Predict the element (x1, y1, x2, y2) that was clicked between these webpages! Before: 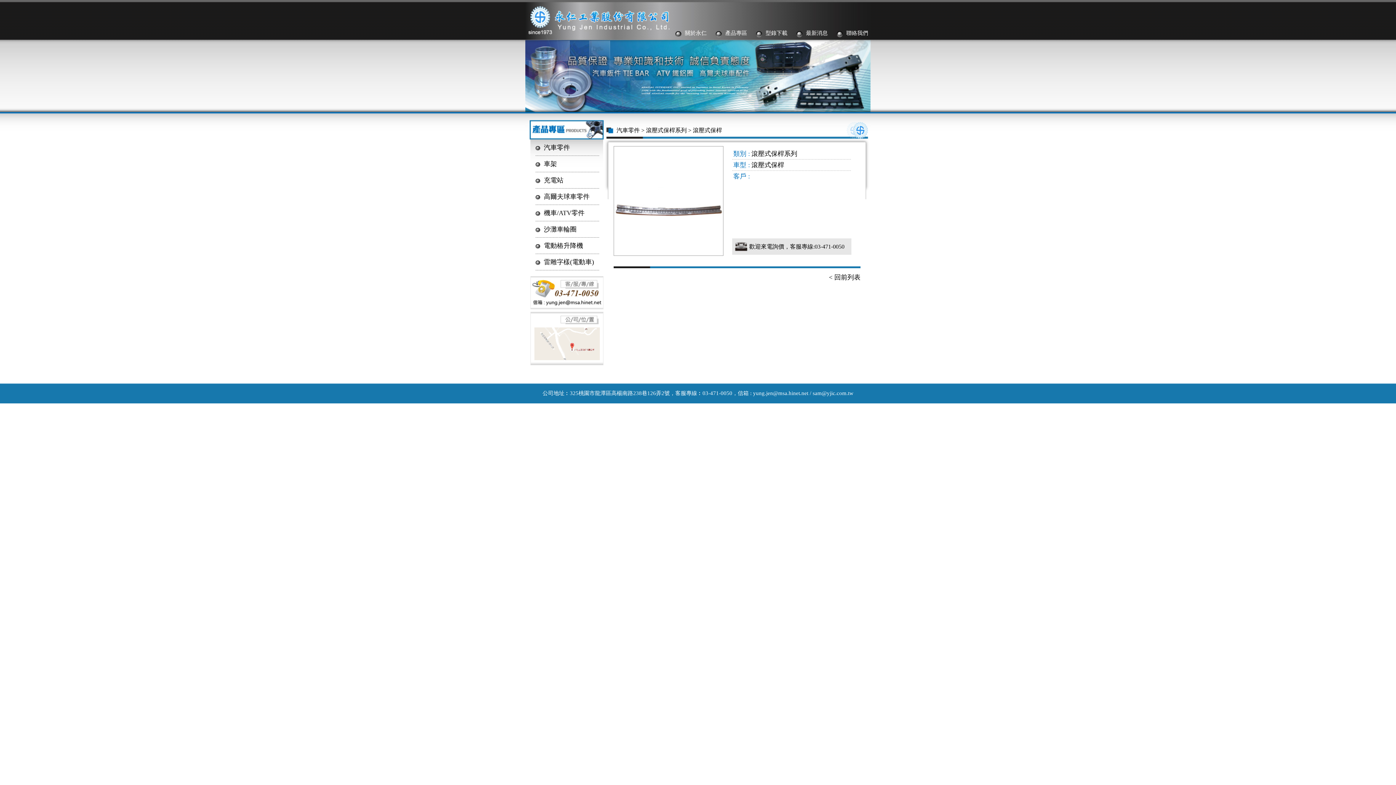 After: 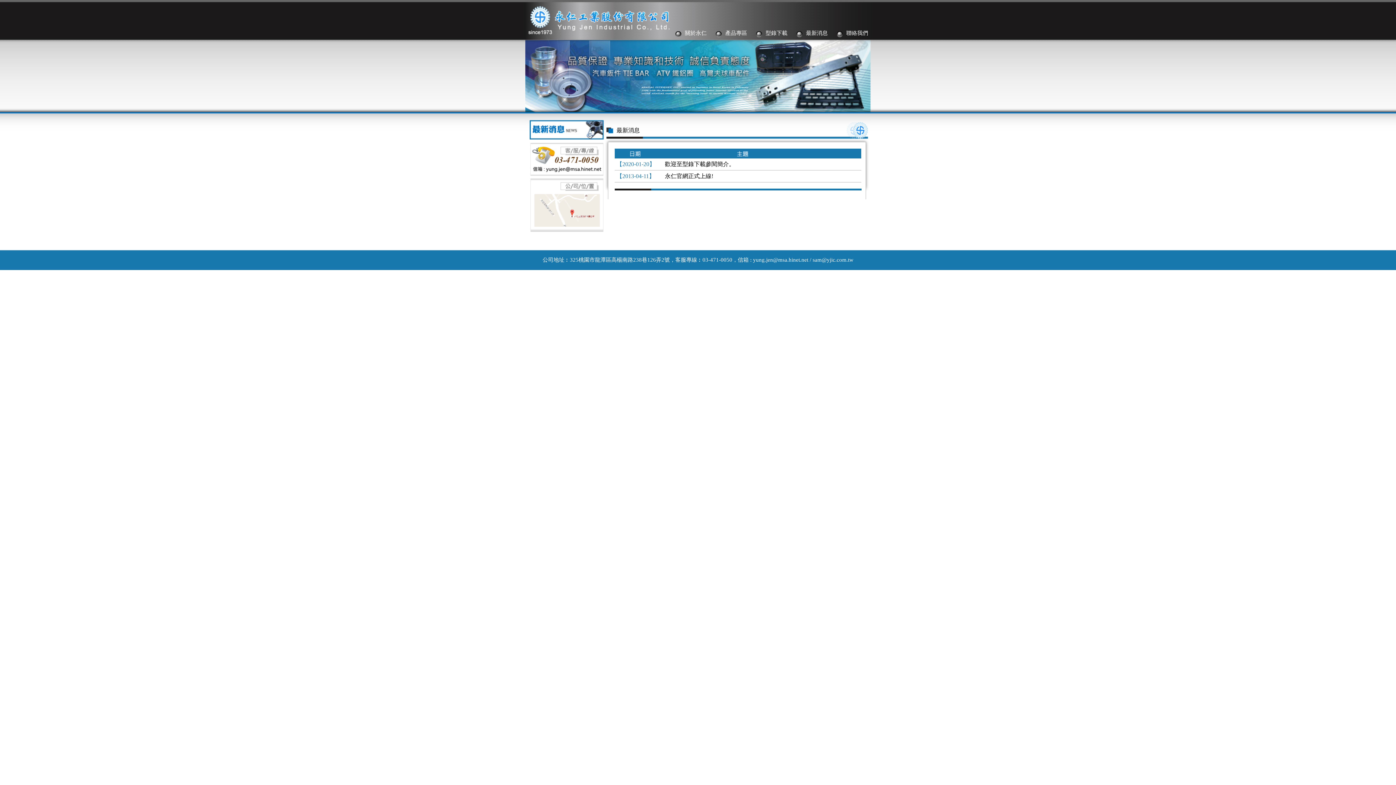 Action: label: 最新消息 bbox: (794, 28, 830, 39)